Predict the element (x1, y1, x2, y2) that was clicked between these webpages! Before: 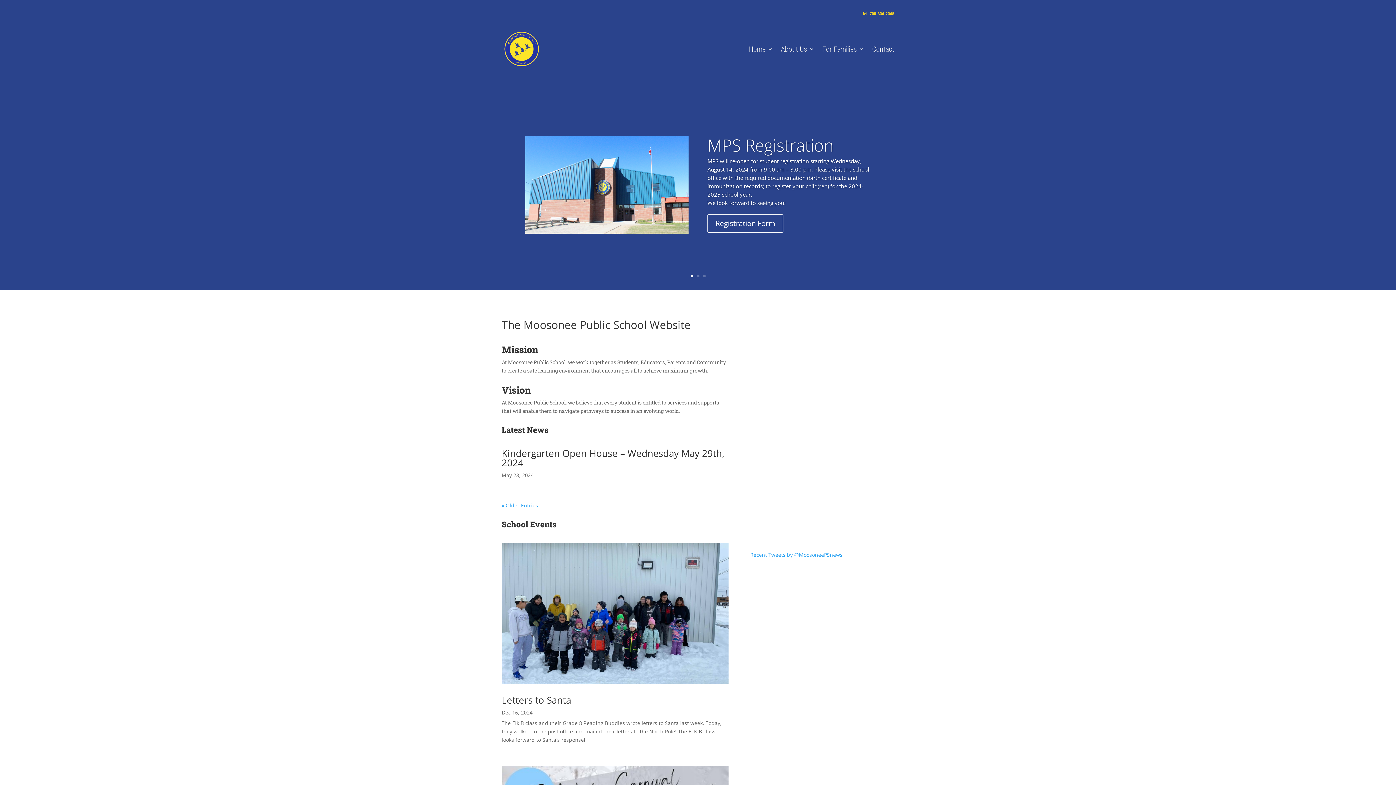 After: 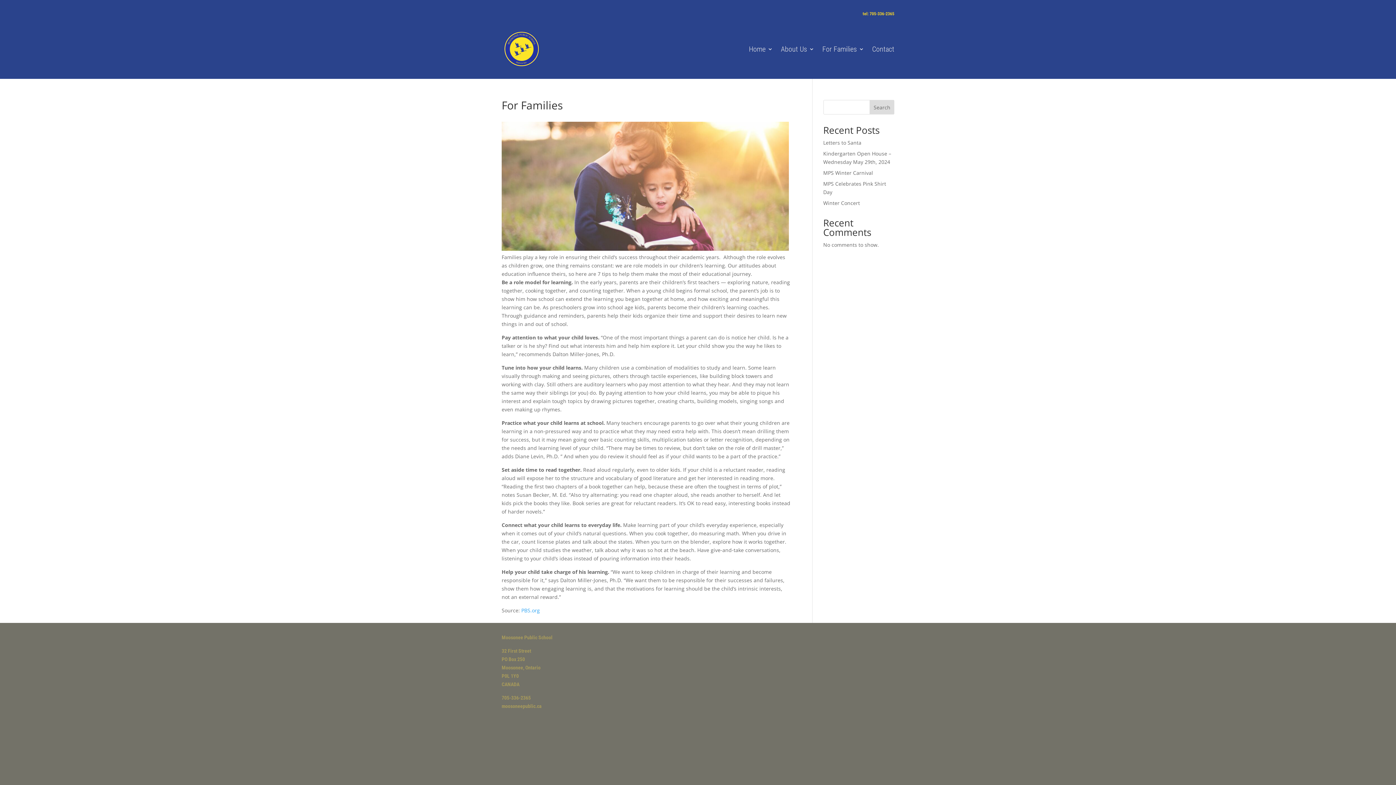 Action: bbox: (822, 28, 864, 69) label: For Families